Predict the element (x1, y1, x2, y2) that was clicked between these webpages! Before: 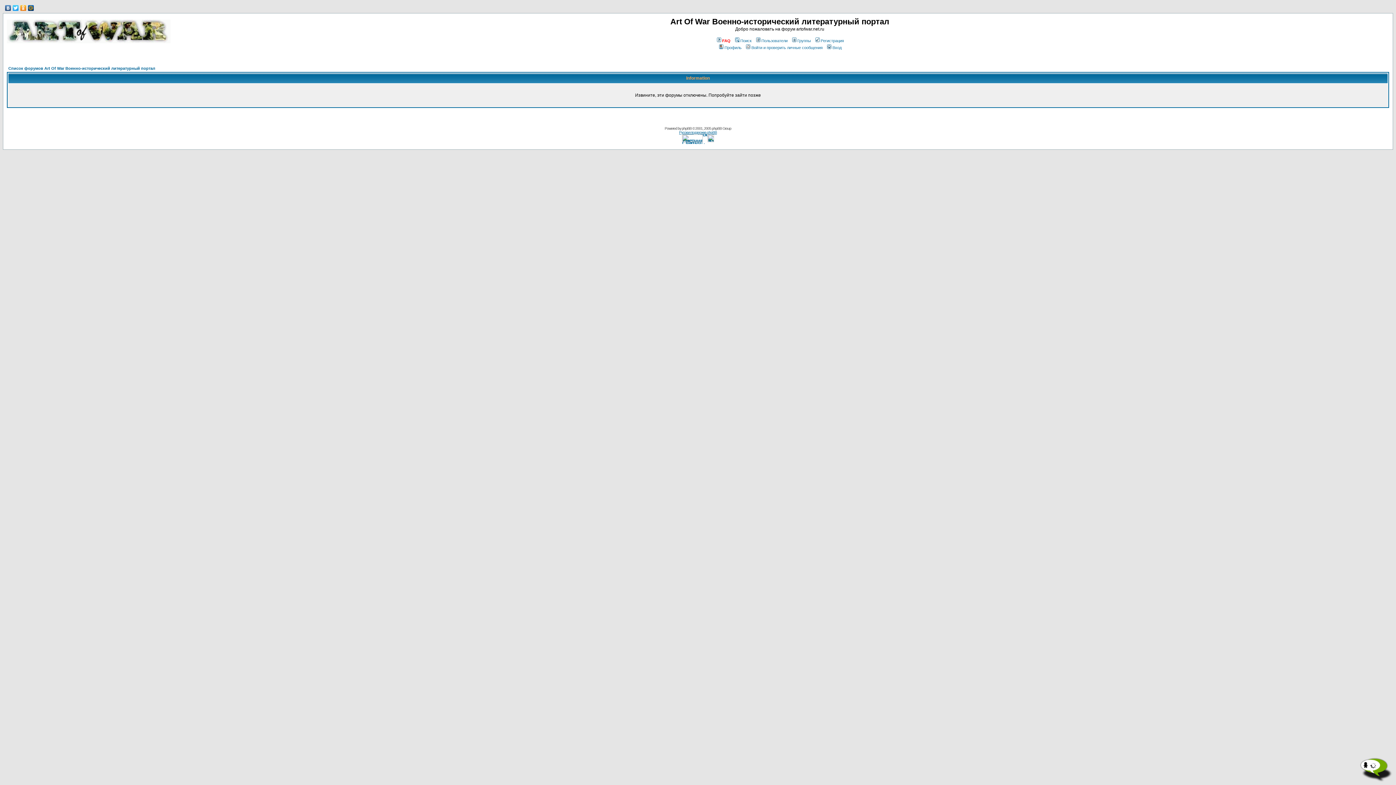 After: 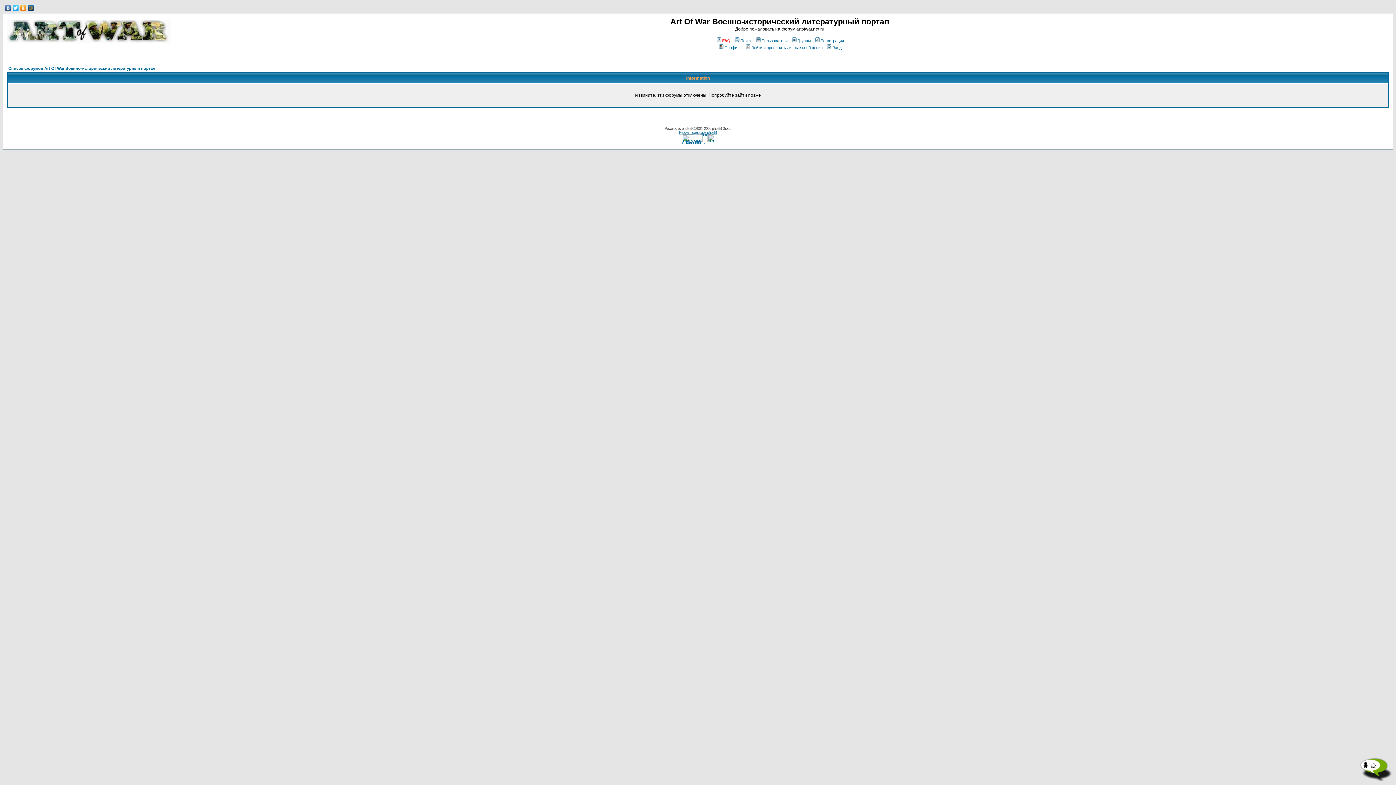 Action: bbox: (745, 45, 822, 49) label: Войти и проверить личные сообщения